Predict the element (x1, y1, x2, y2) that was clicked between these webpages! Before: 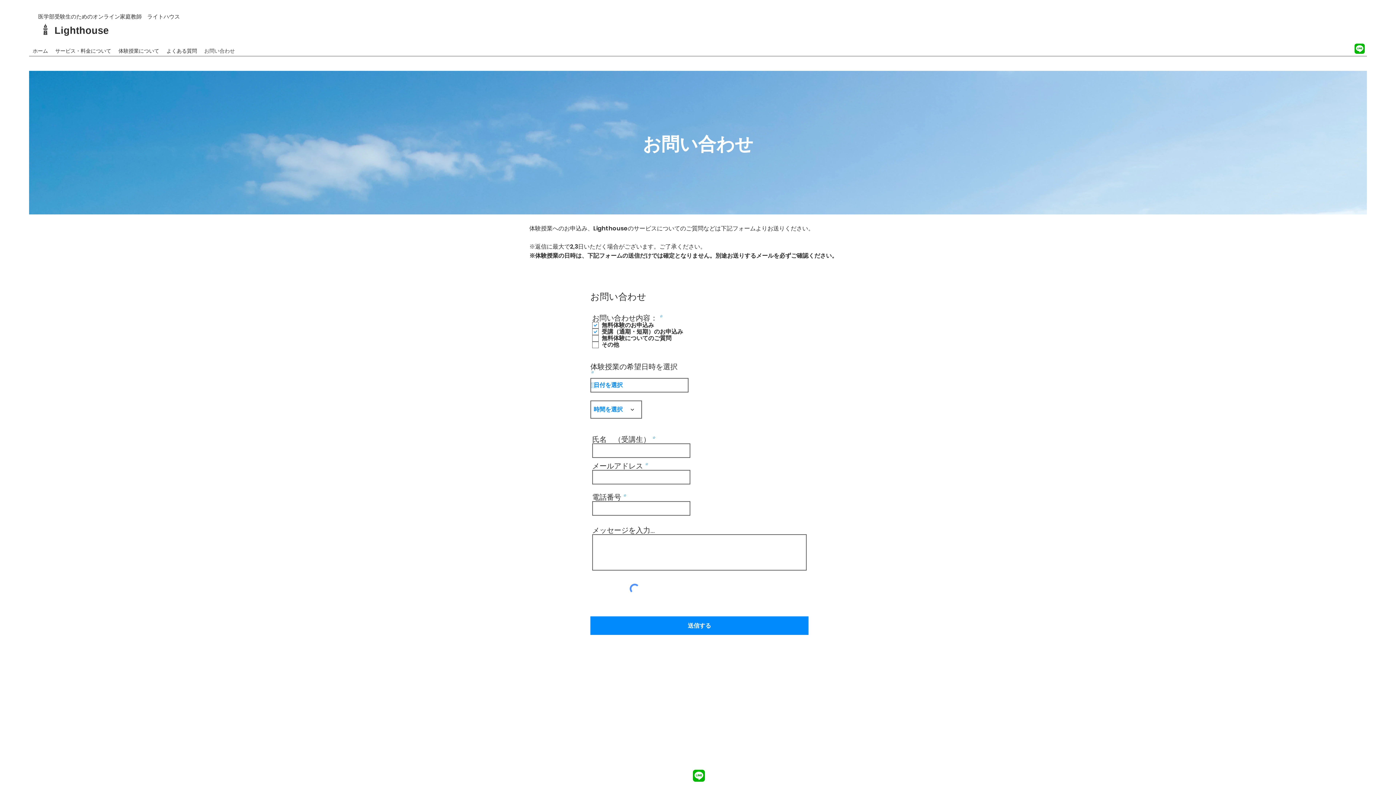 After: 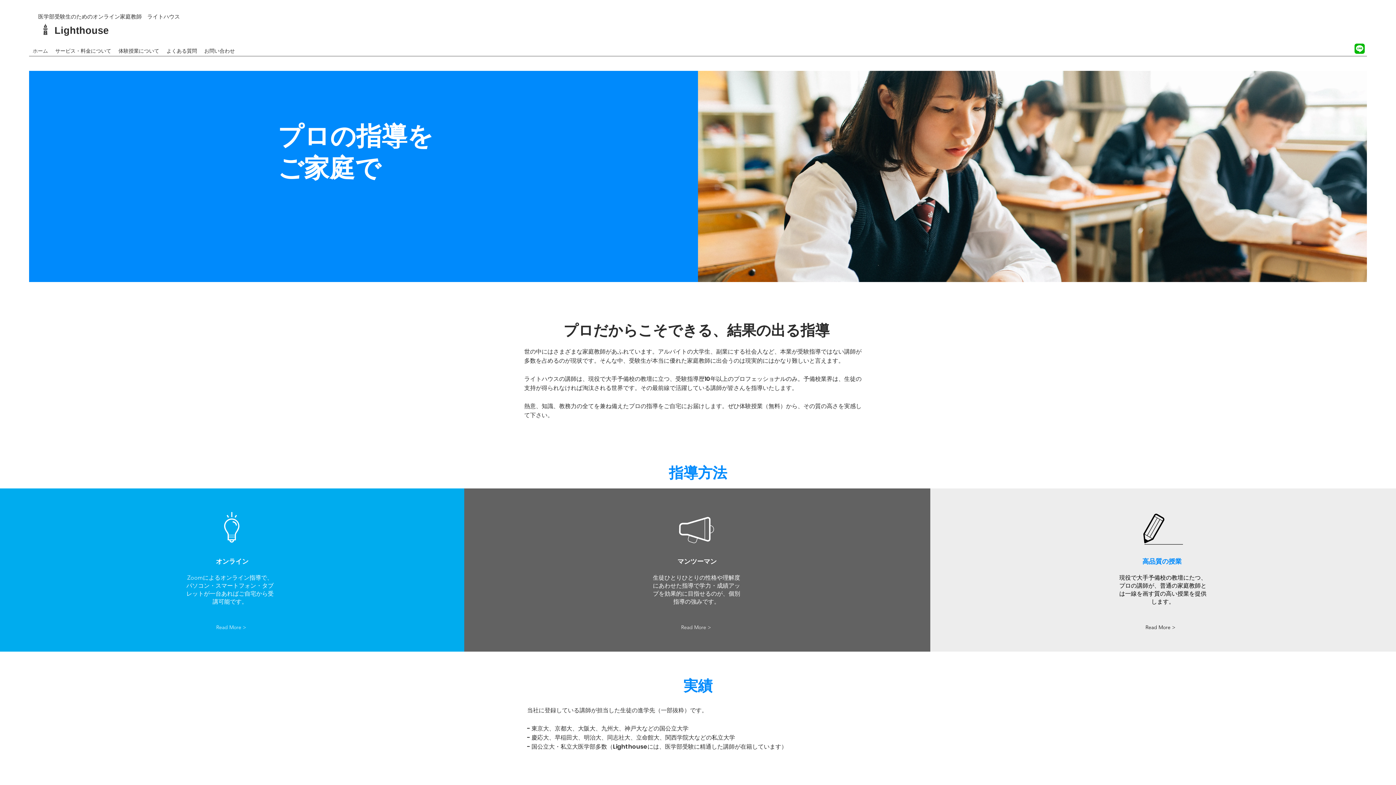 Action: bbox: (29, 45, 51, 56) label: ホーム